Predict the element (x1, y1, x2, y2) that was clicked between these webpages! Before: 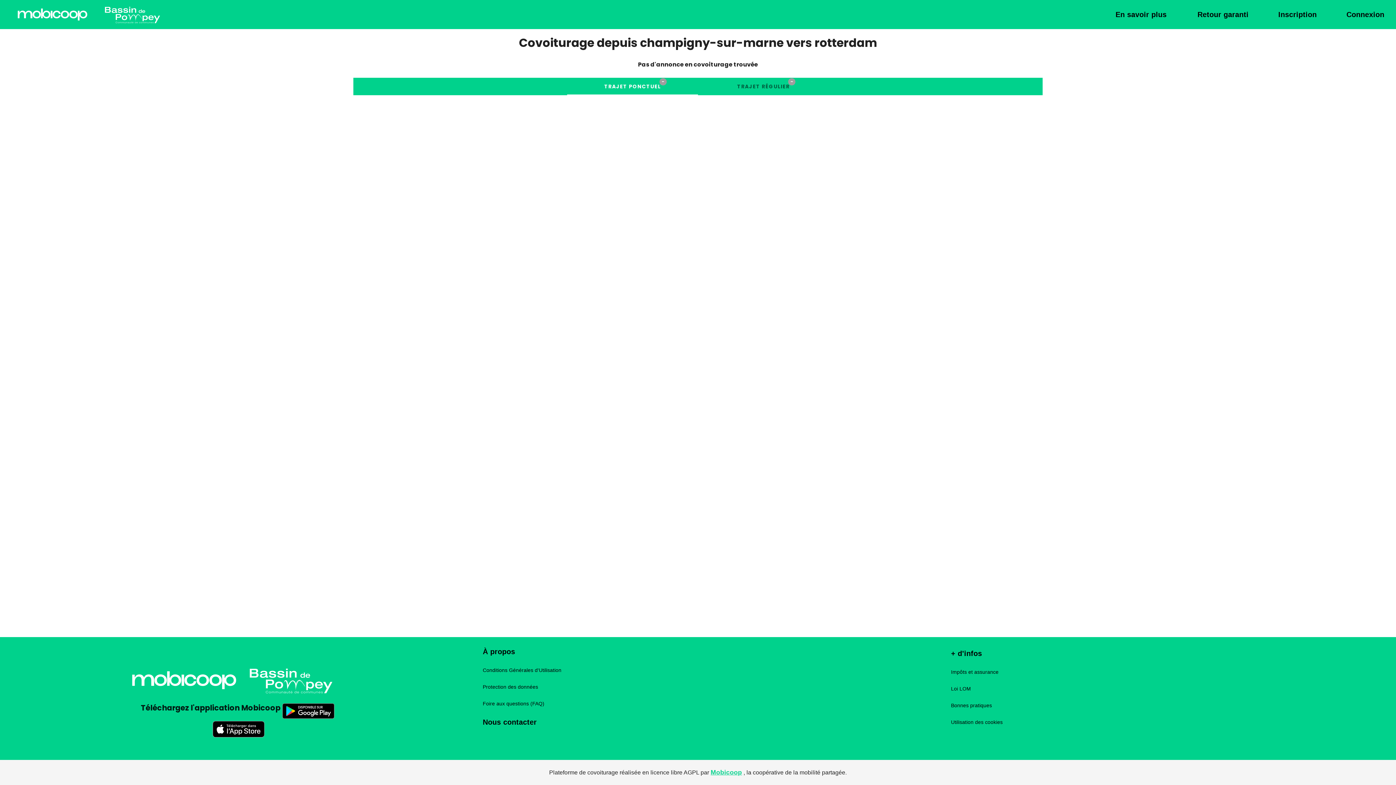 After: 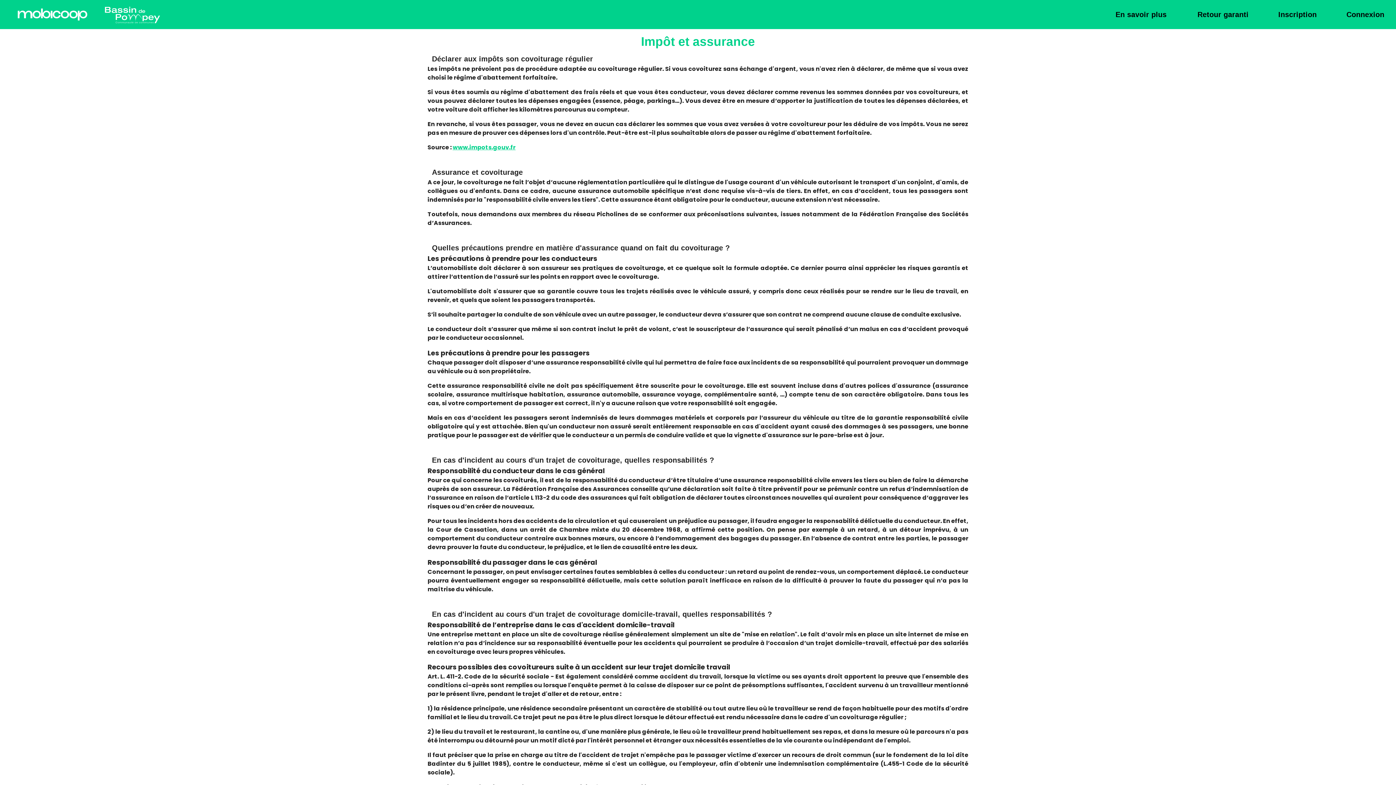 Action: label: Impôts et assurance bbox: (951, 669, 998, 675)